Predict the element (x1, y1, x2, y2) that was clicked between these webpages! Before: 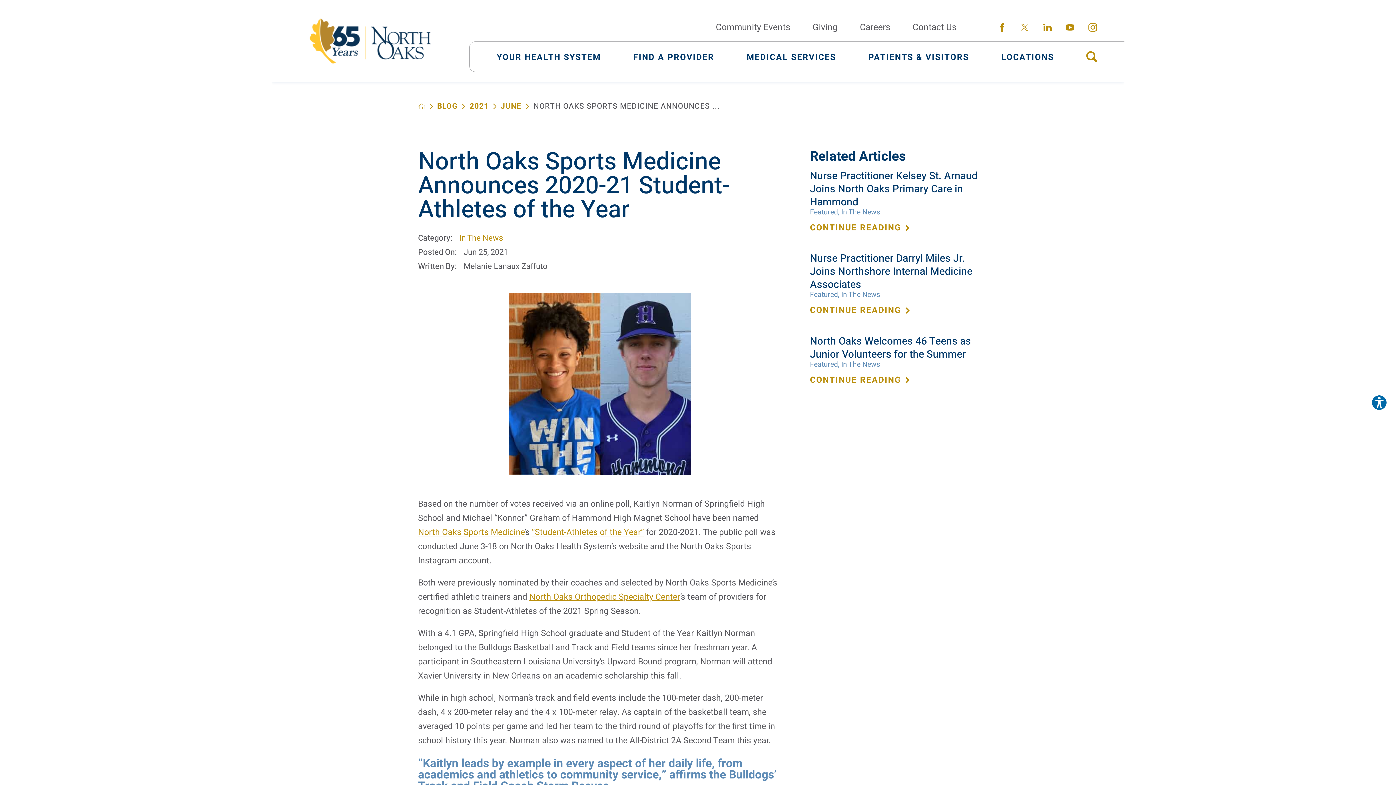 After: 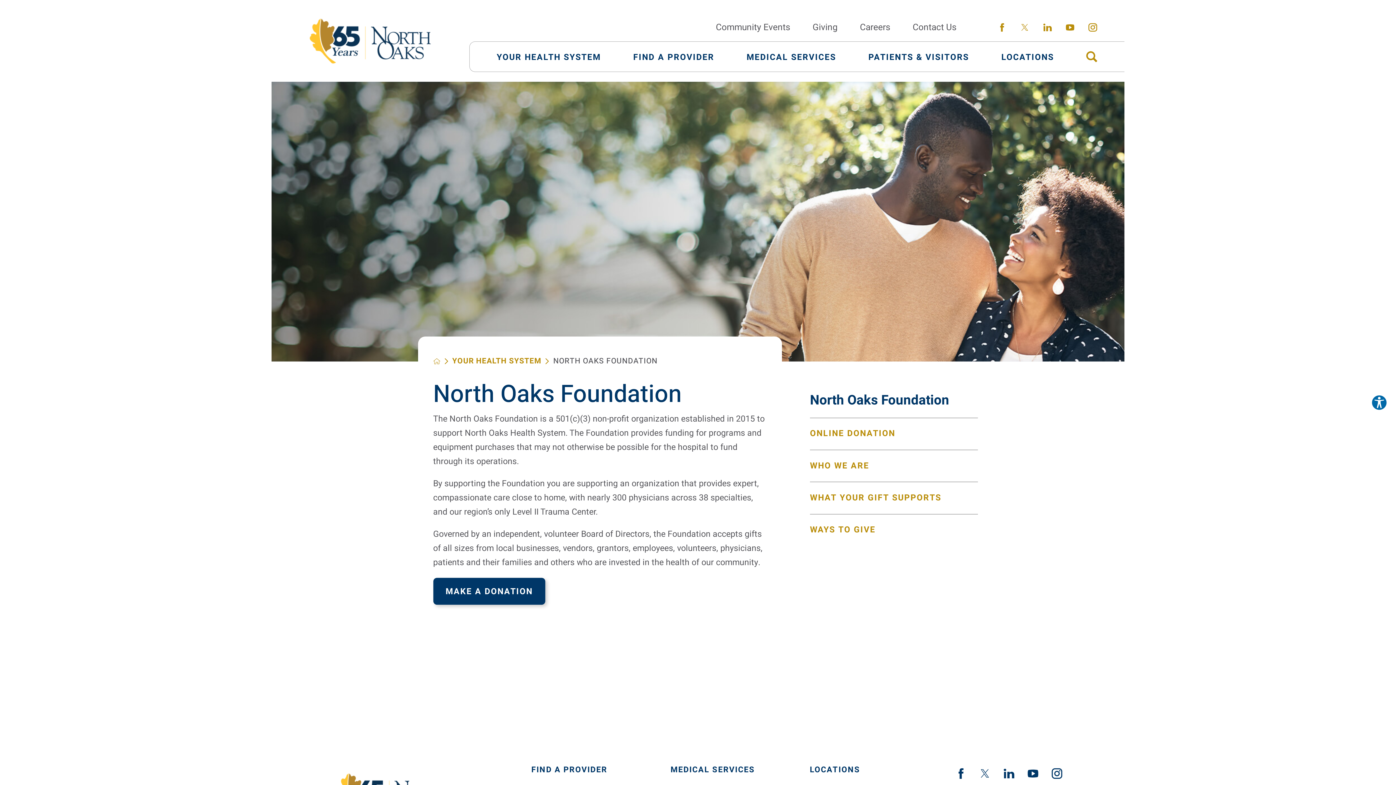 Action: bbox: (801, 19, 849, 34) label: Giving